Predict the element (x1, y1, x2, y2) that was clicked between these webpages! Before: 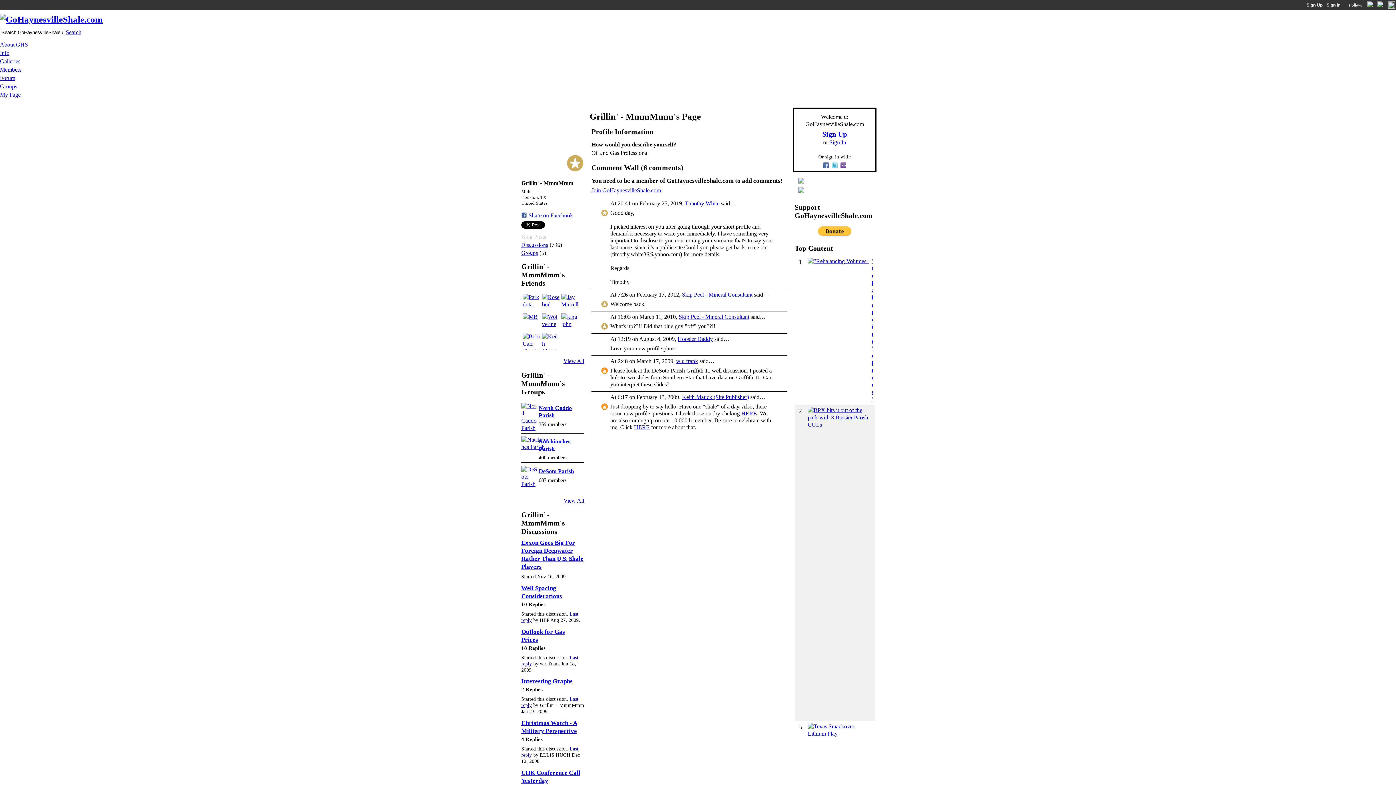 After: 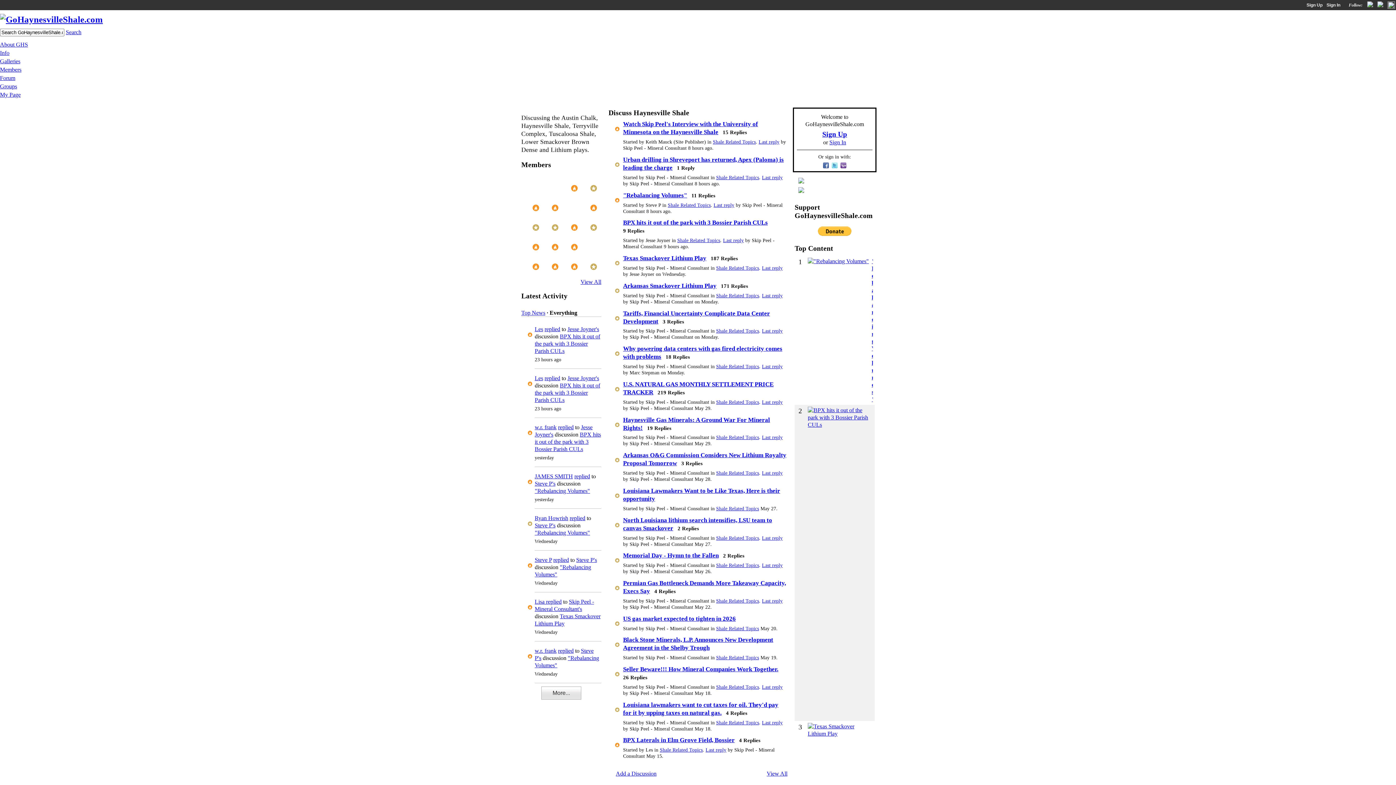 Action: label: Info bbox: (0, 49, 1396, 56)